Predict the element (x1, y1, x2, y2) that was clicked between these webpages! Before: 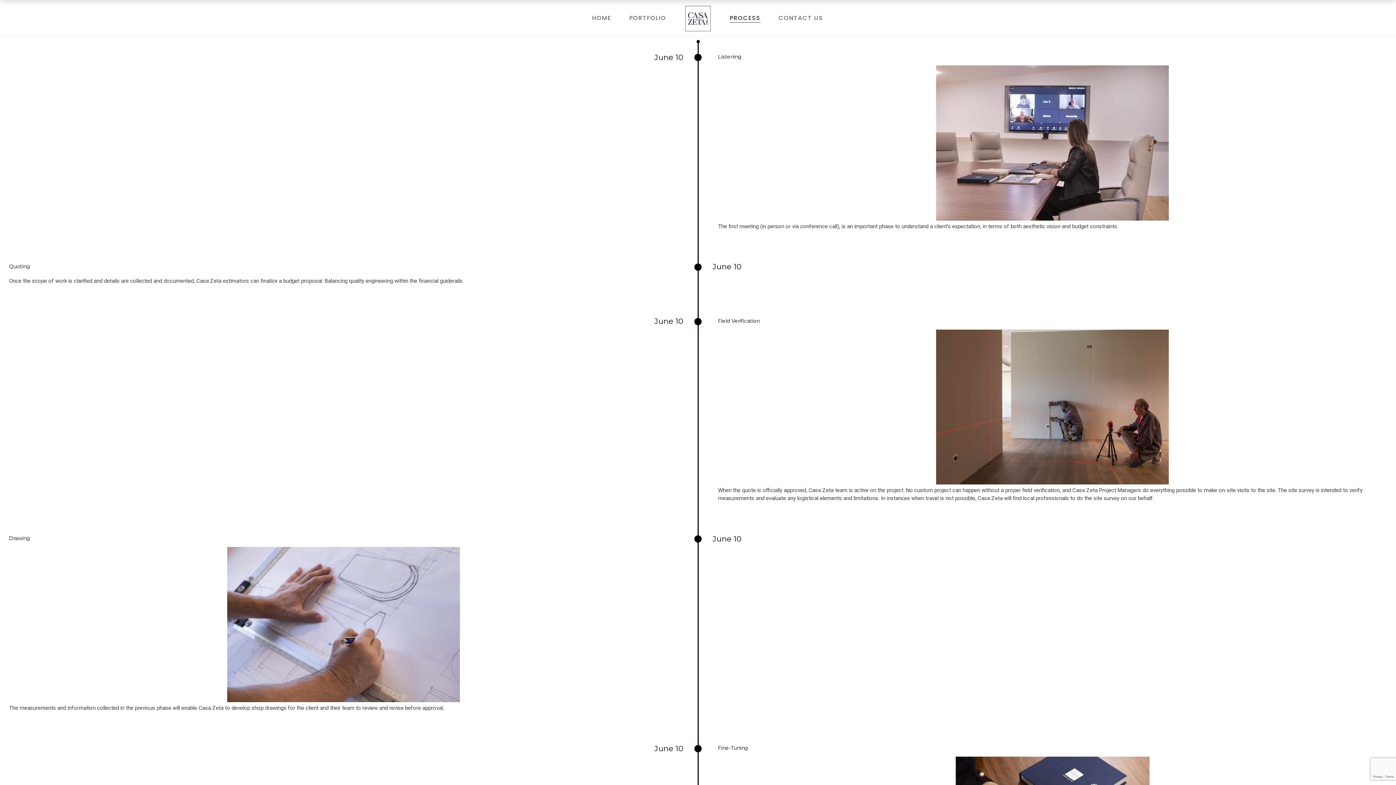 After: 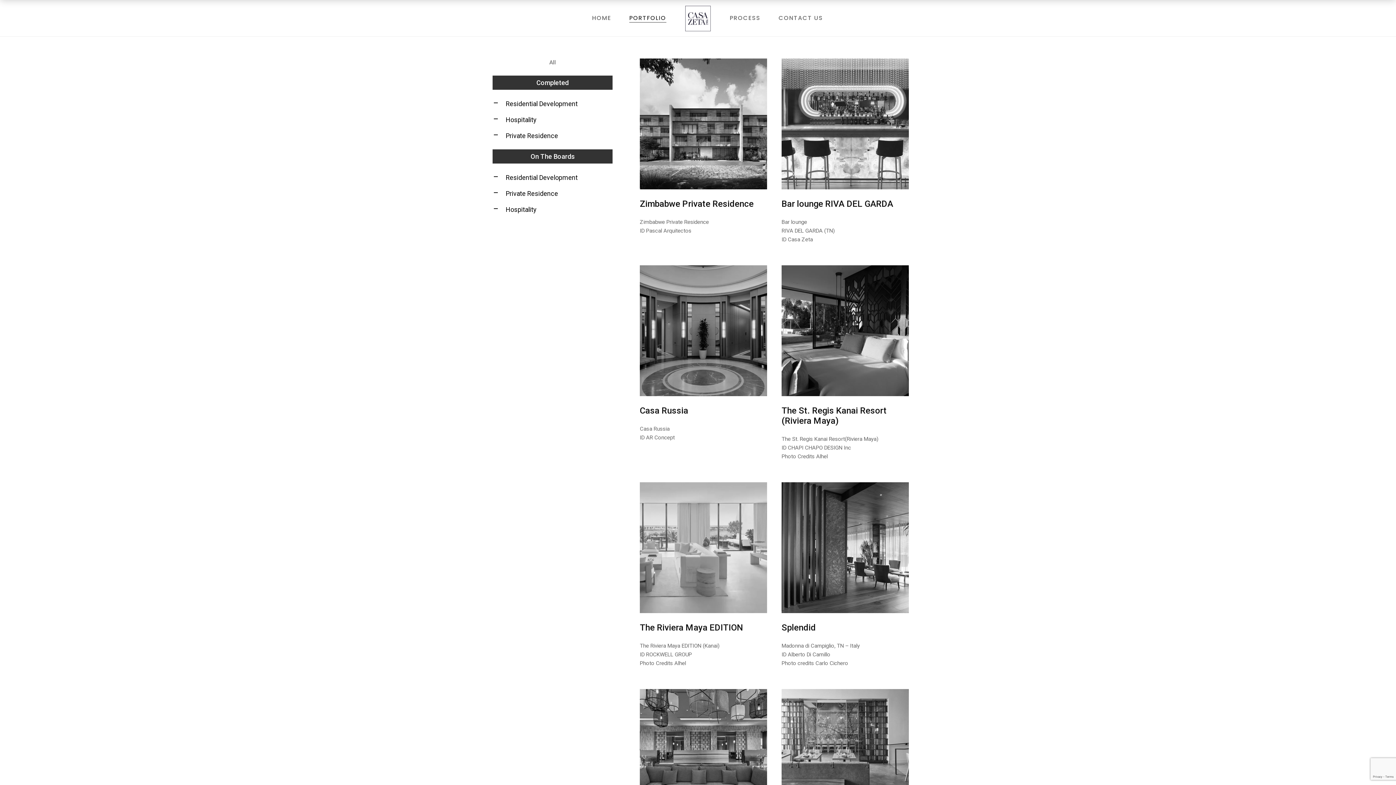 Action: label: PORTFOLIO bbox: (629, 13, 666, 22)